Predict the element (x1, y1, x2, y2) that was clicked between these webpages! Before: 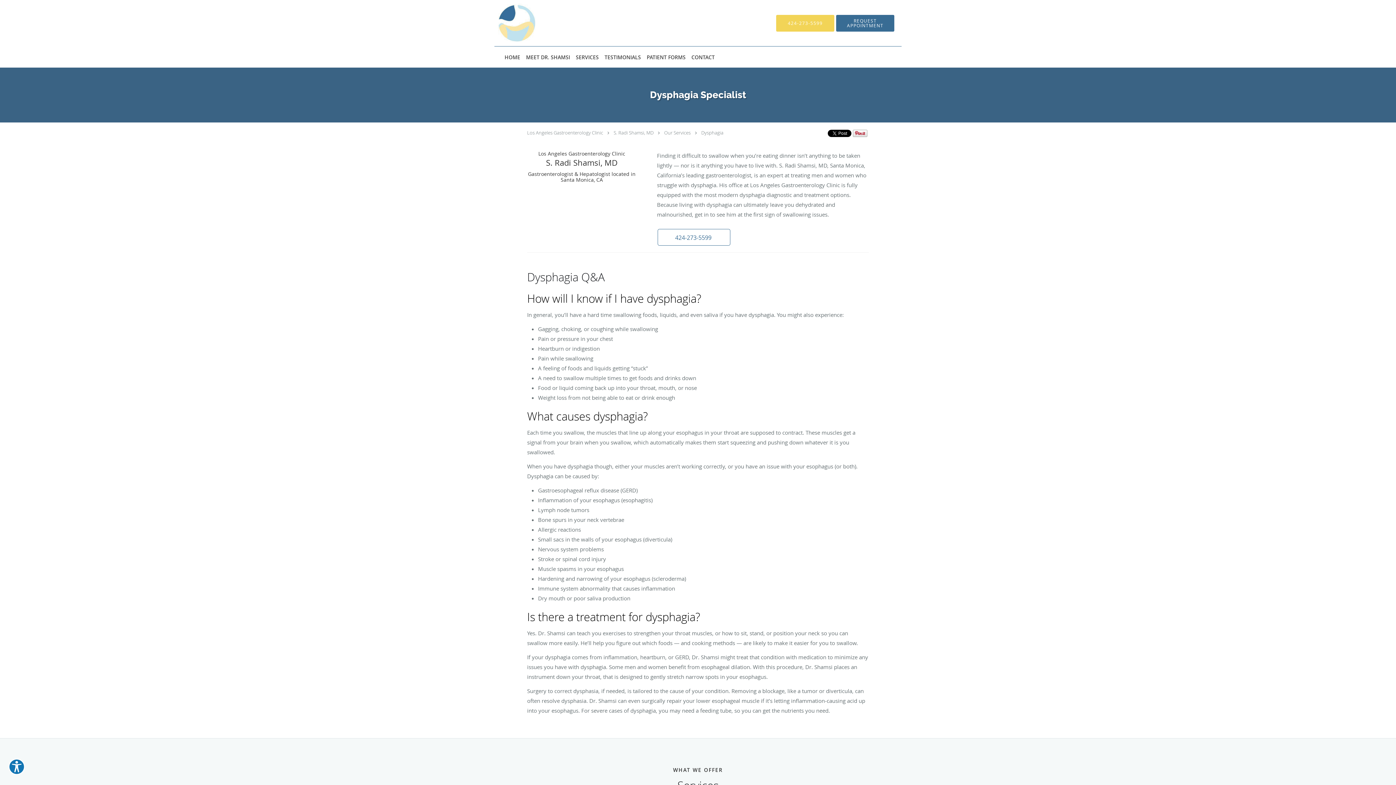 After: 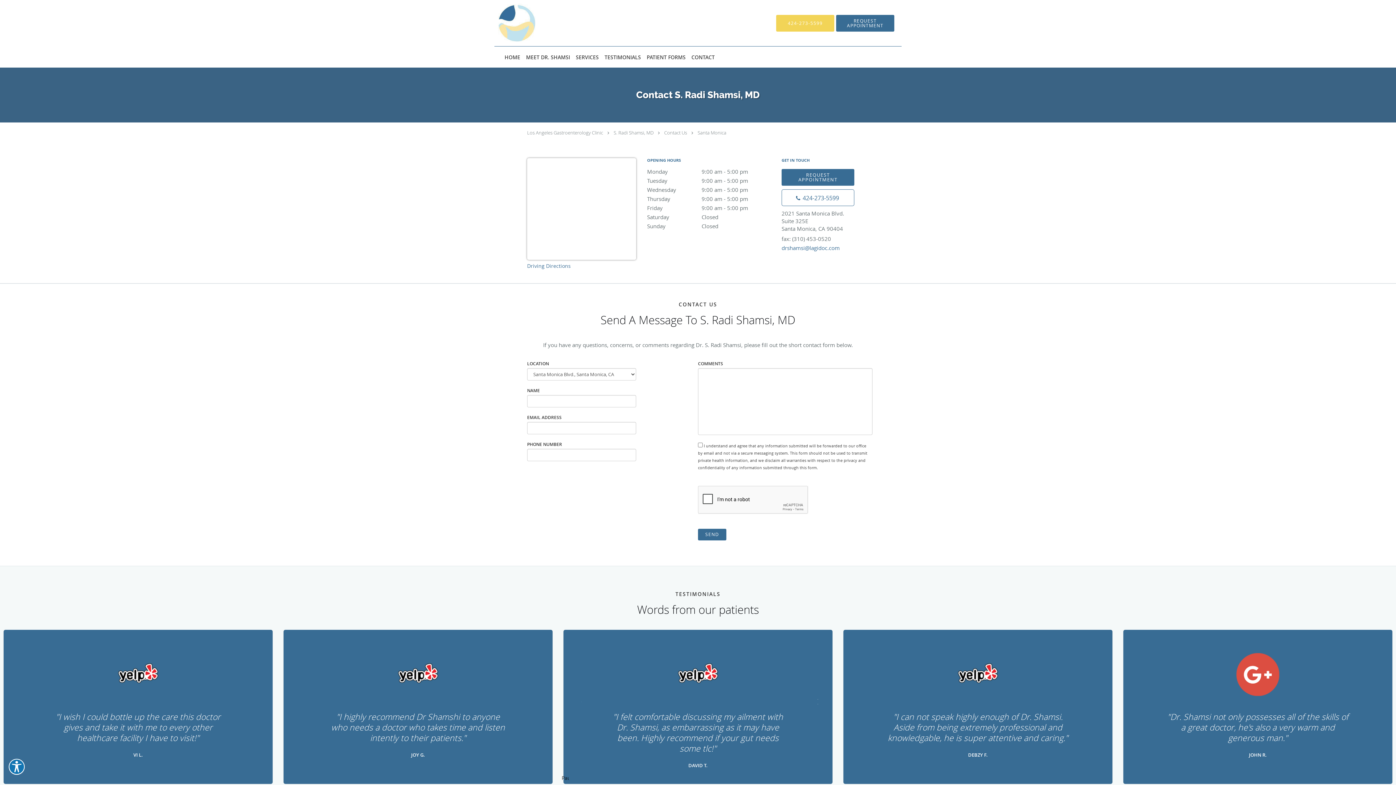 Action: label: CONTACT bbox: (688, 46, 717, 67)